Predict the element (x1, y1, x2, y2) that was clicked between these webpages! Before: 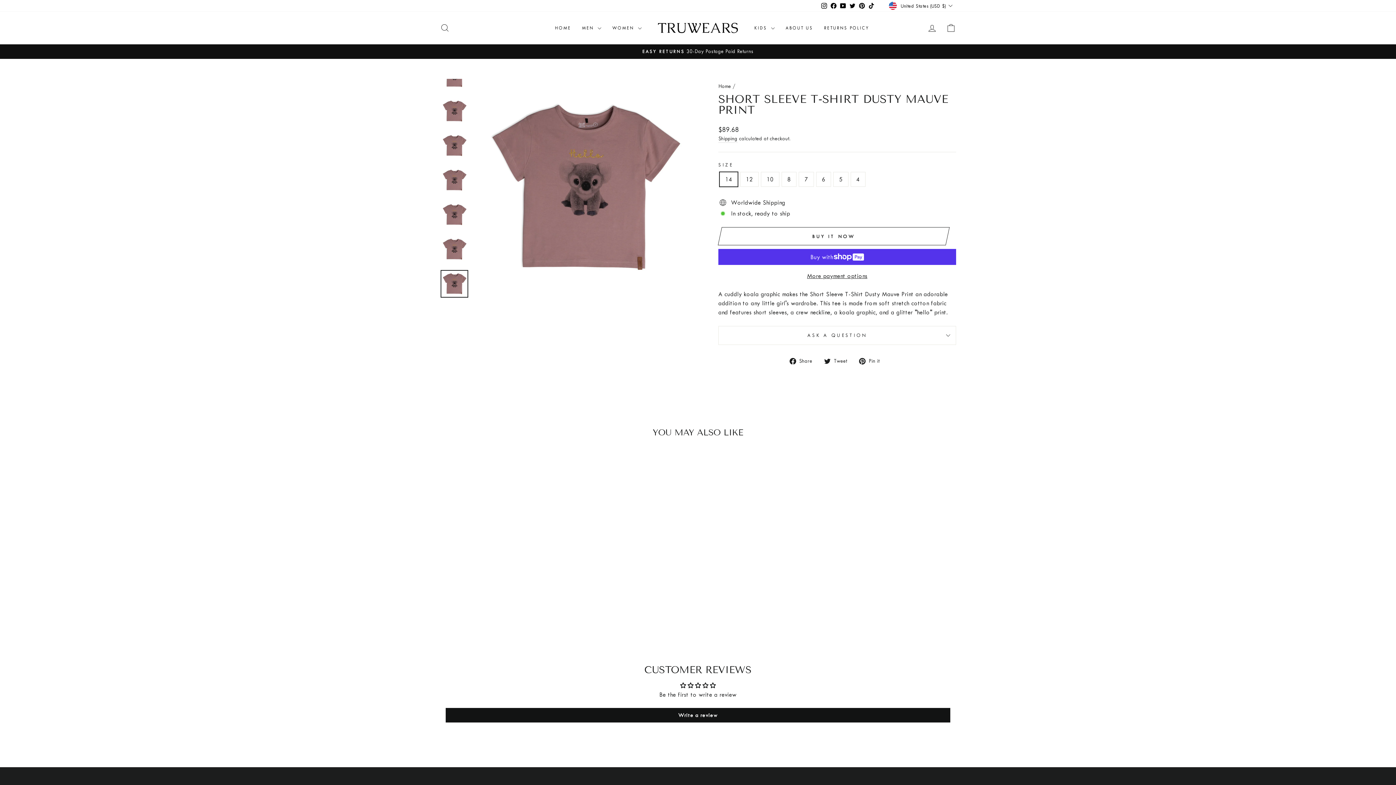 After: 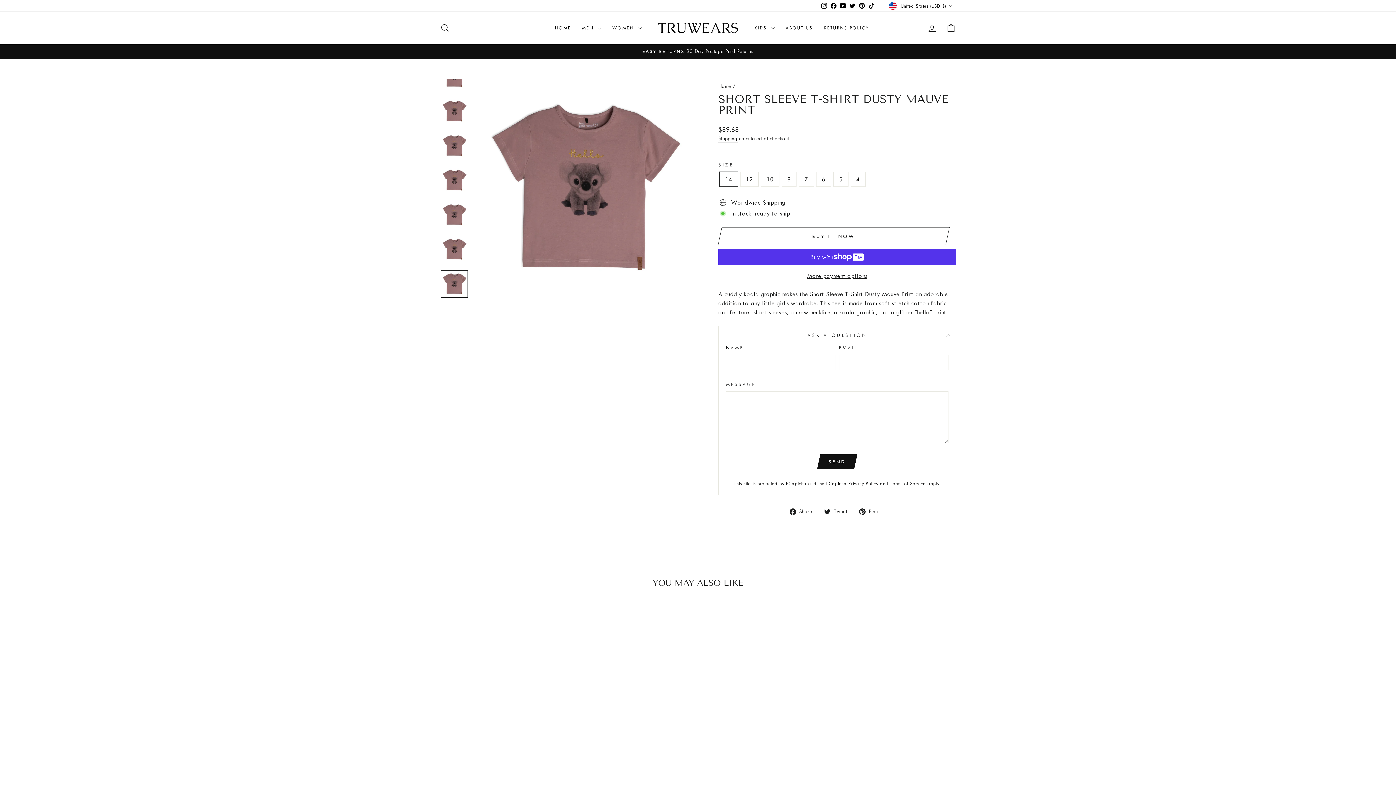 Action: label: ASK A QUESTION bbox: (718, 326, 956, 344)